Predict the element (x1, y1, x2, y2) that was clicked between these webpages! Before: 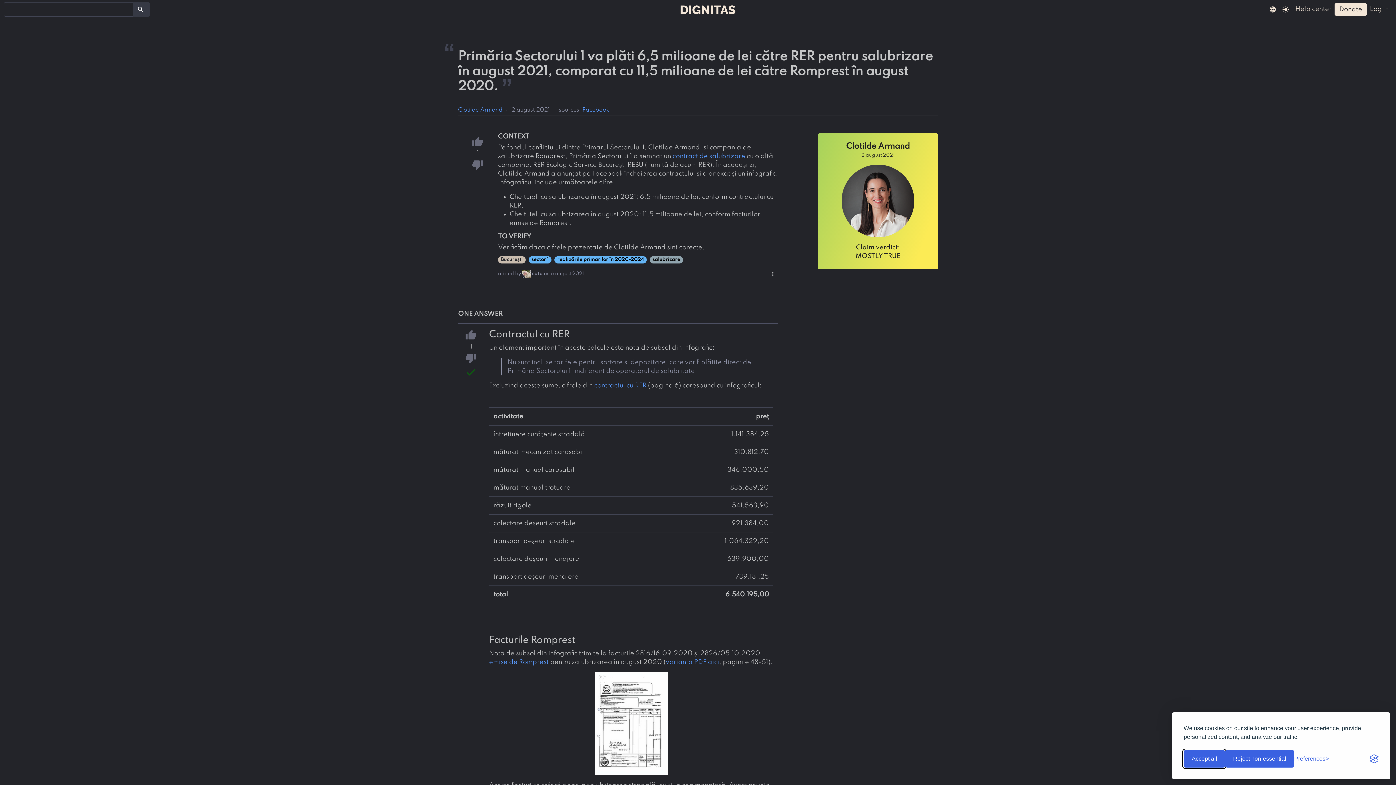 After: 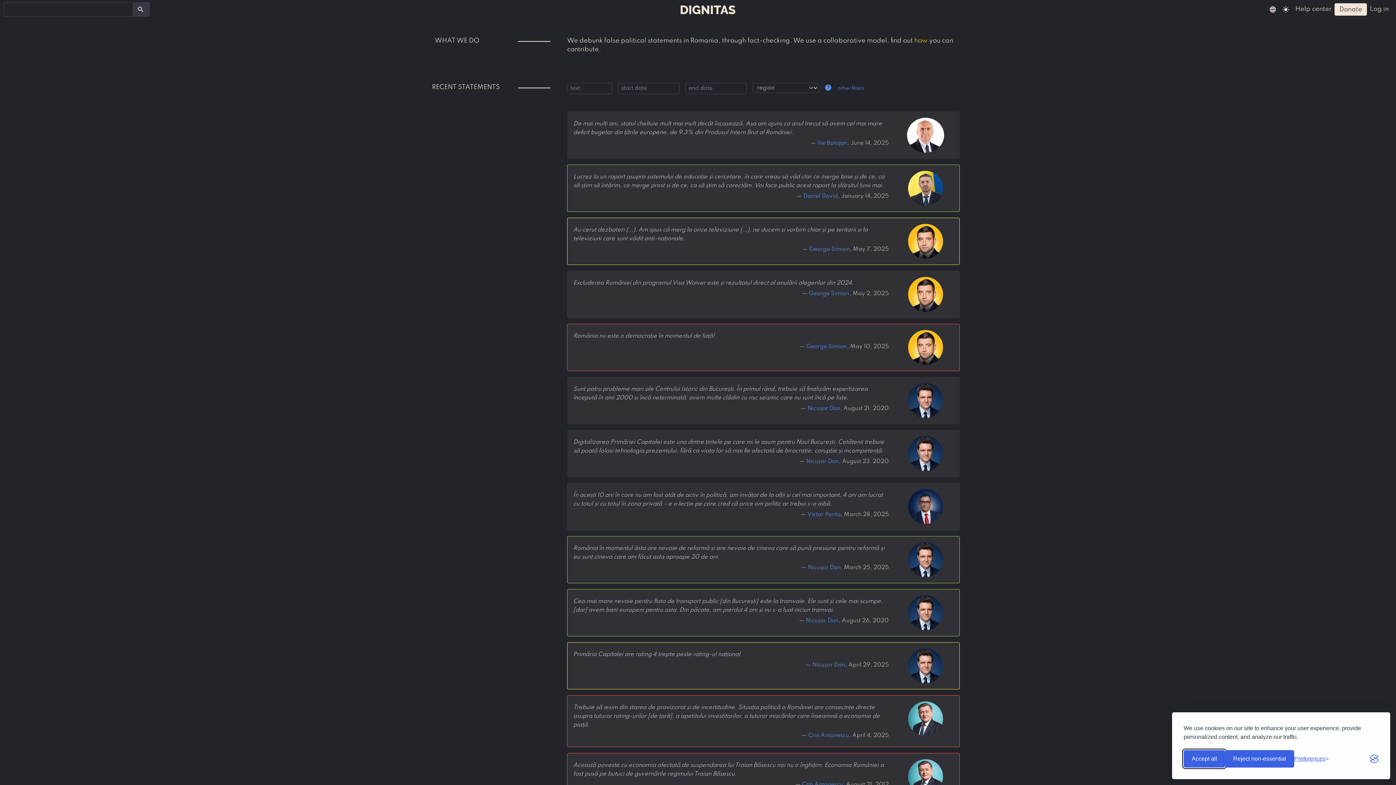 Action: bbox: (680, 2, 735, 16)